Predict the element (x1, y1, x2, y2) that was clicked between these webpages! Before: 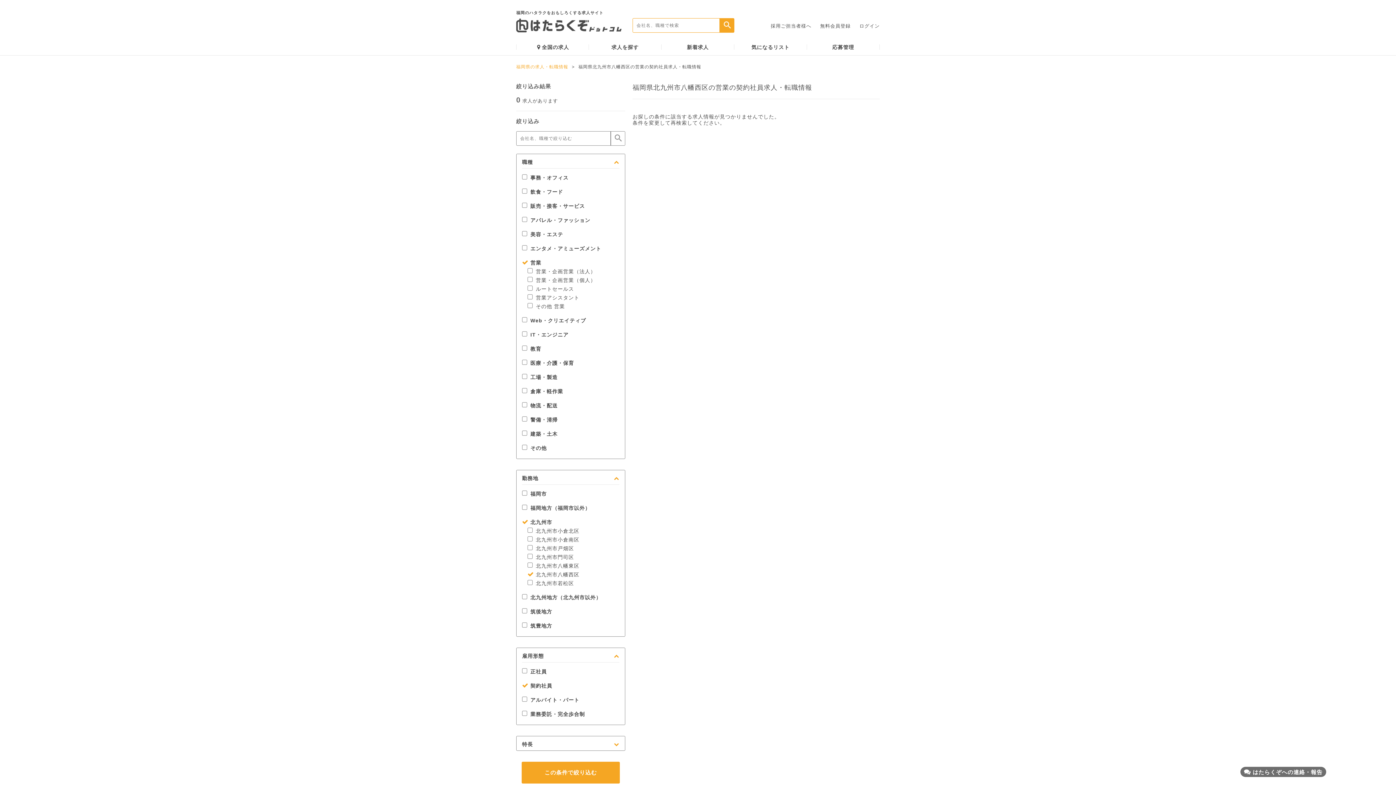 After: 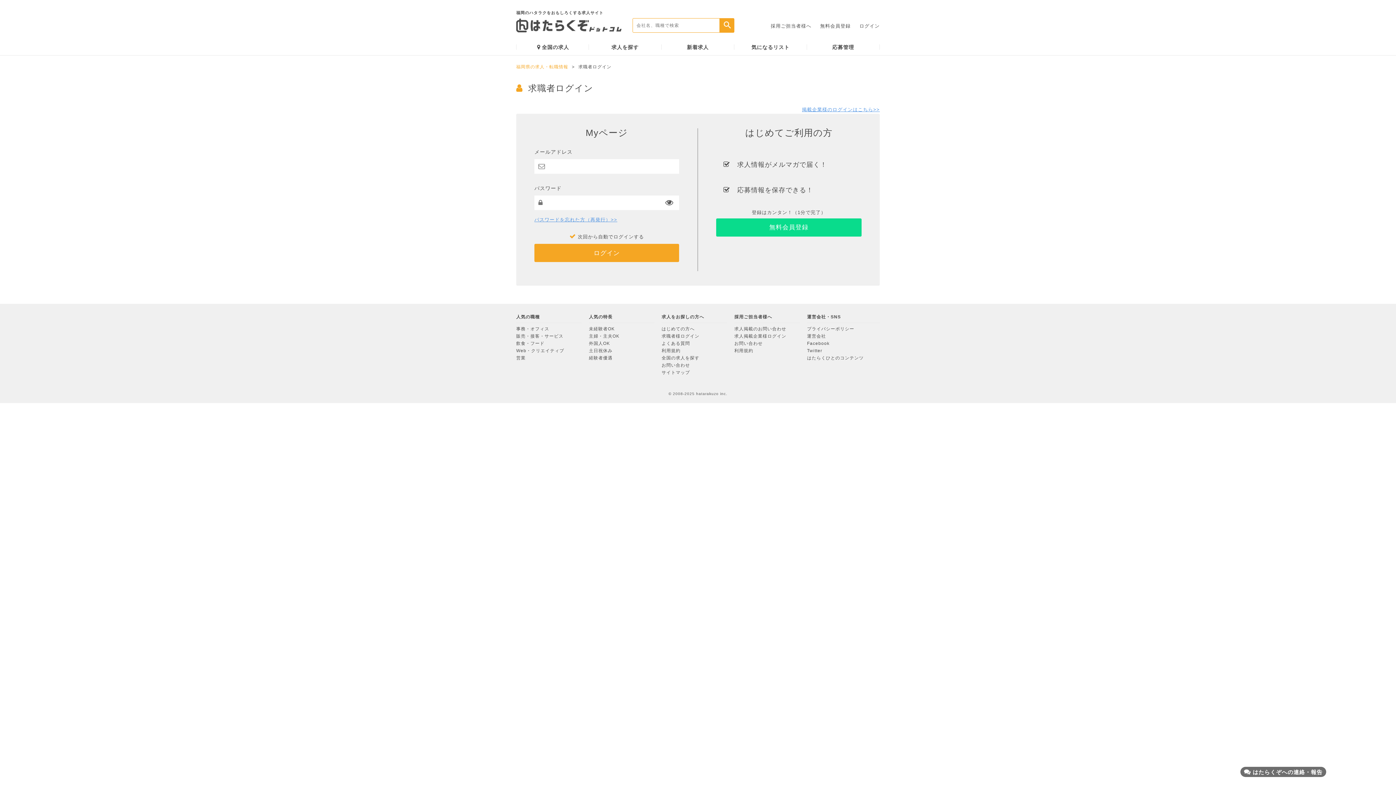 Action: bbox: (1244, 771, 1322, 775) label: はたらくぞへの連絡・報告